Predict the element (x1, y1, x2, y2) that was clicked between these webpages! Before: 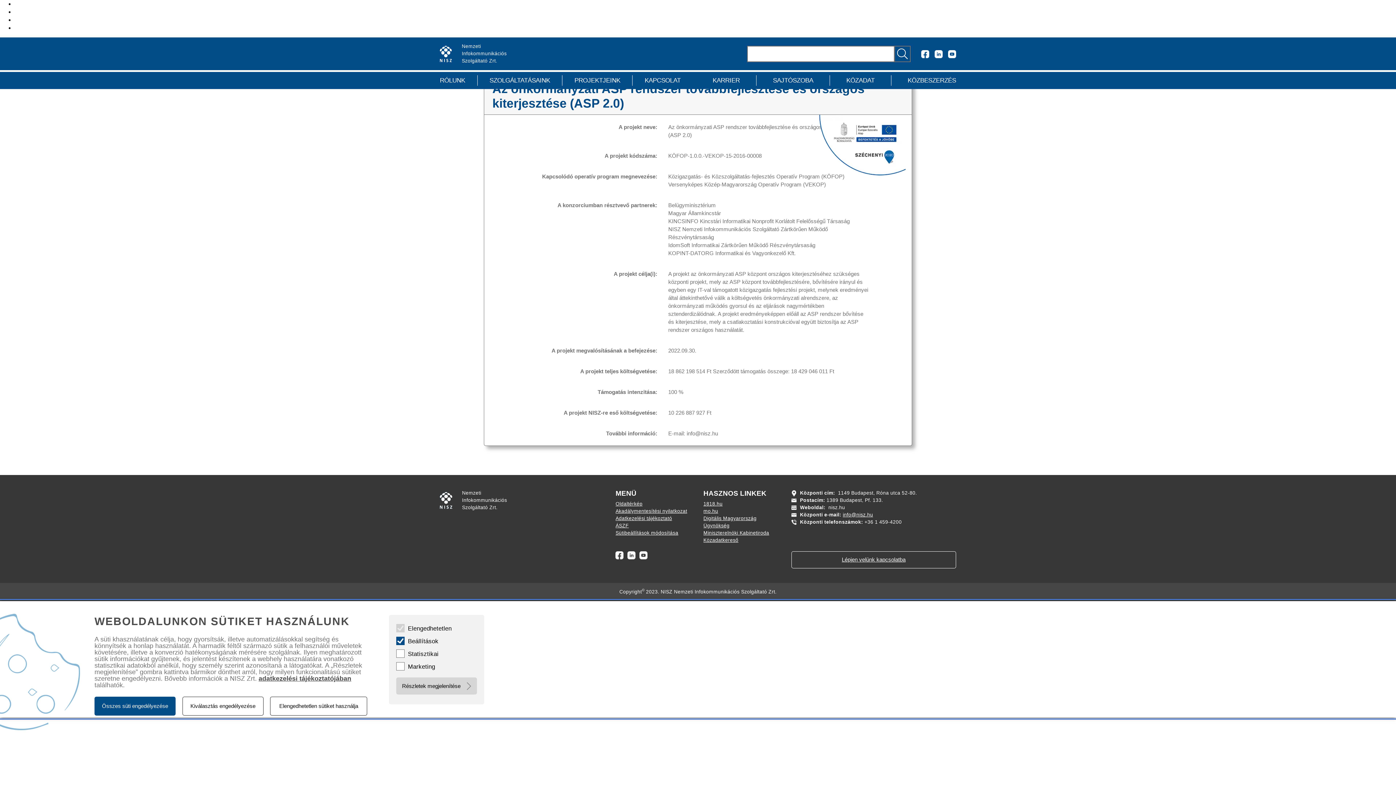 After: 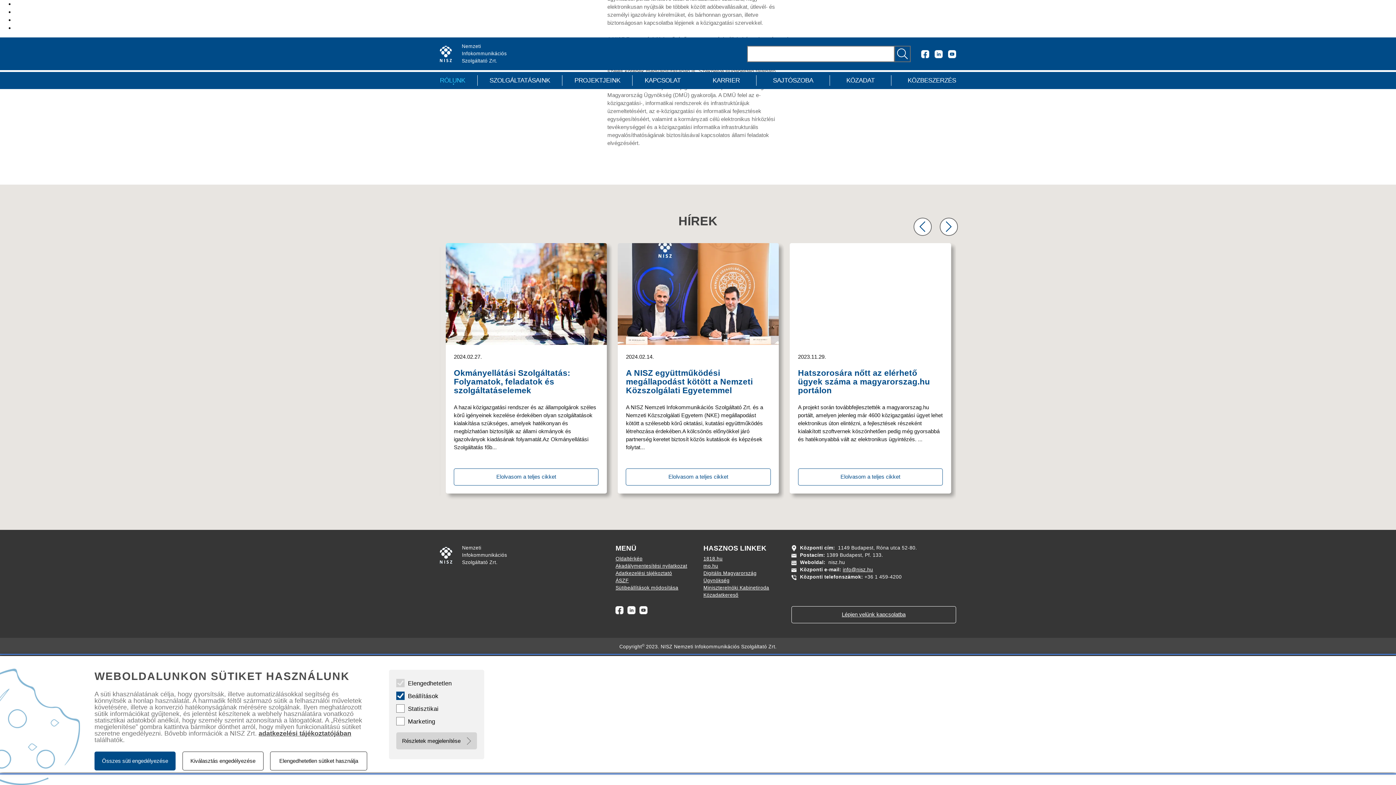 Action: label: Rólunk oldal megnyitása  bbox: (440, 75, 477, 85)